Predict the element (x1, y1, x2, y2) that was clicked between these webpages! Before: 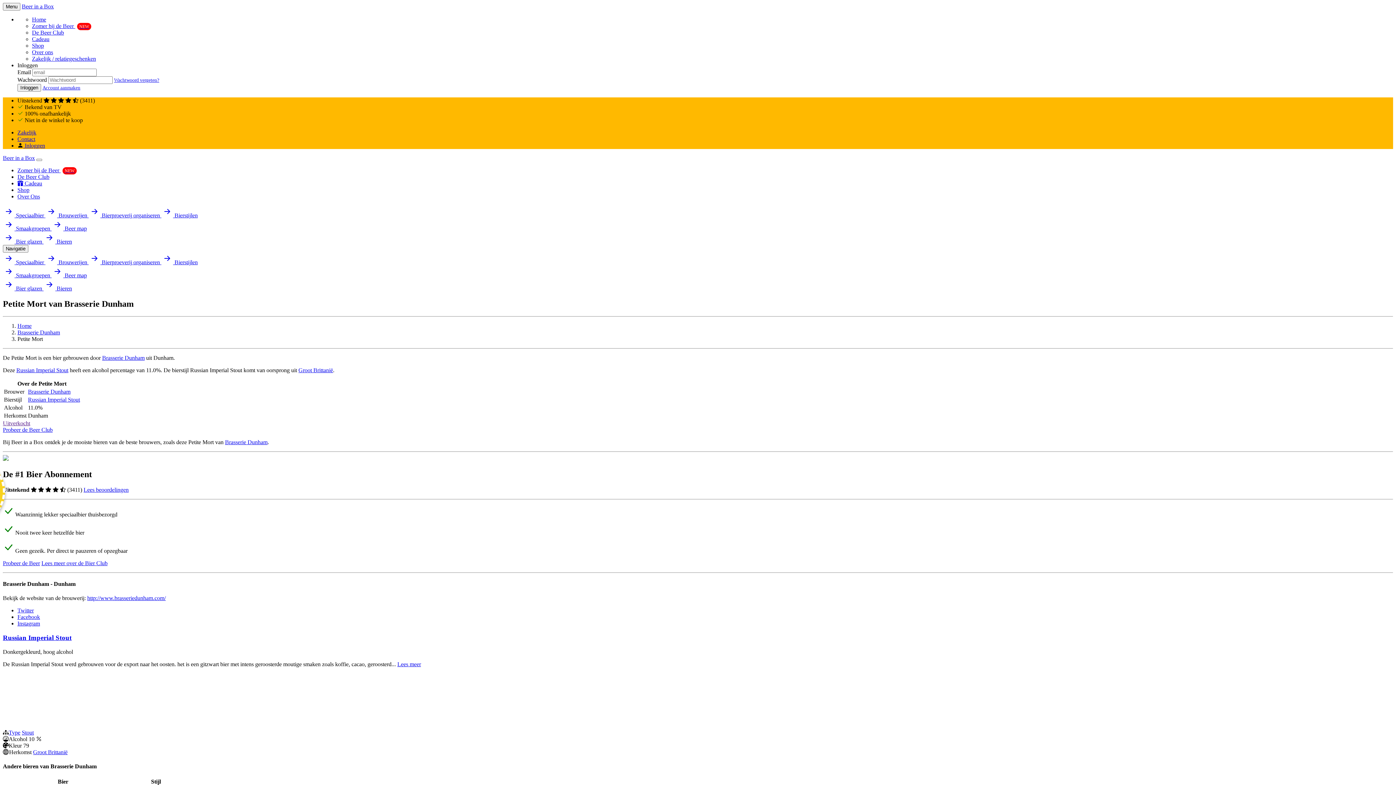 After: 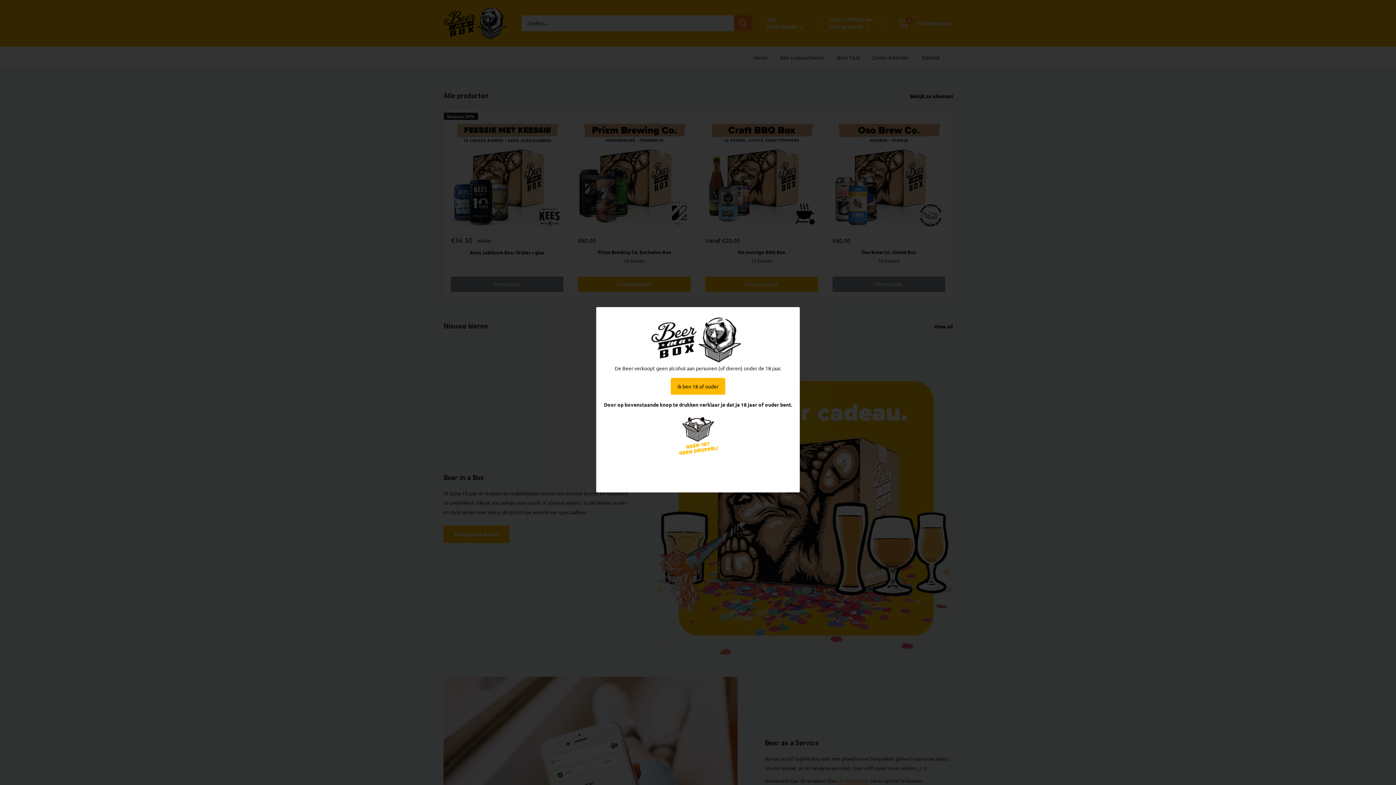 Action: bbox: (32, 42, 44, 48) label: Shop